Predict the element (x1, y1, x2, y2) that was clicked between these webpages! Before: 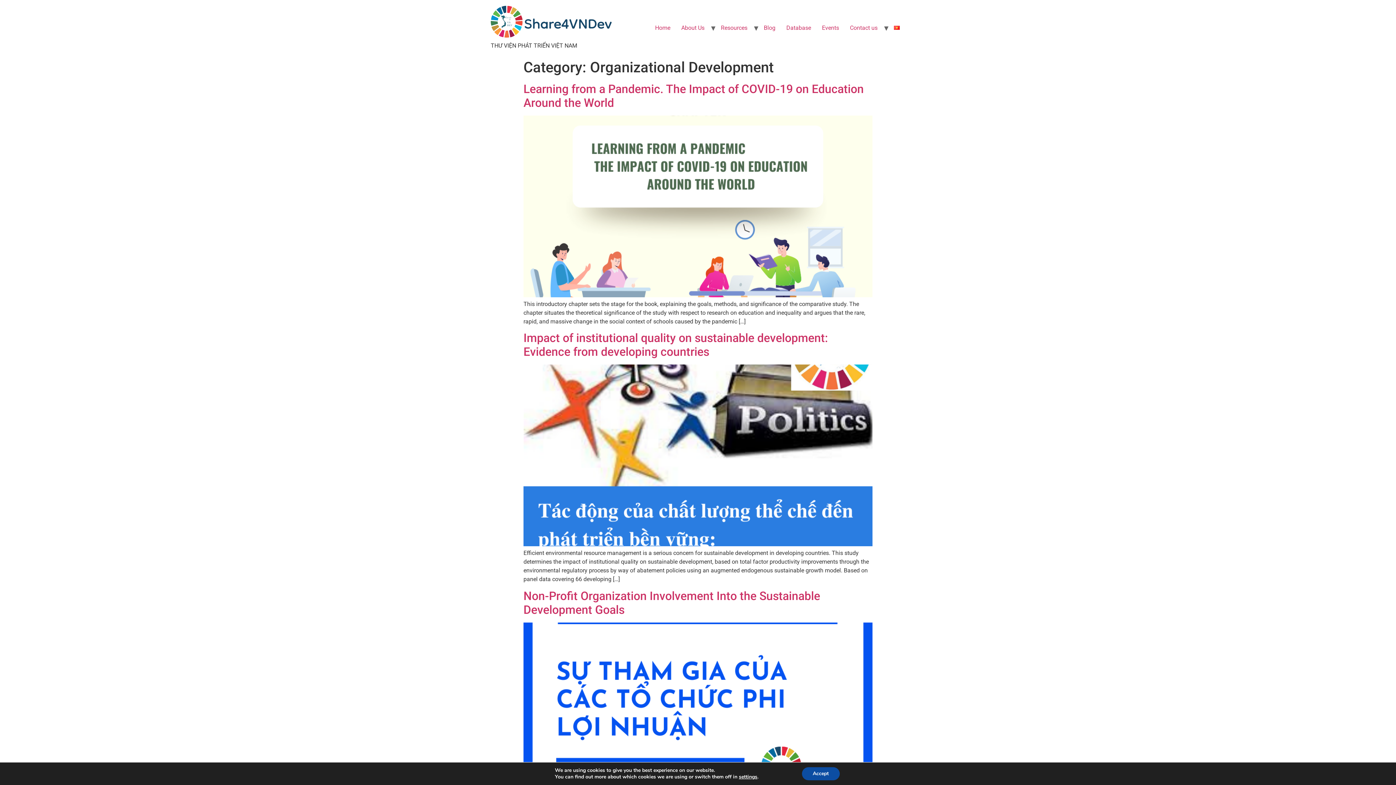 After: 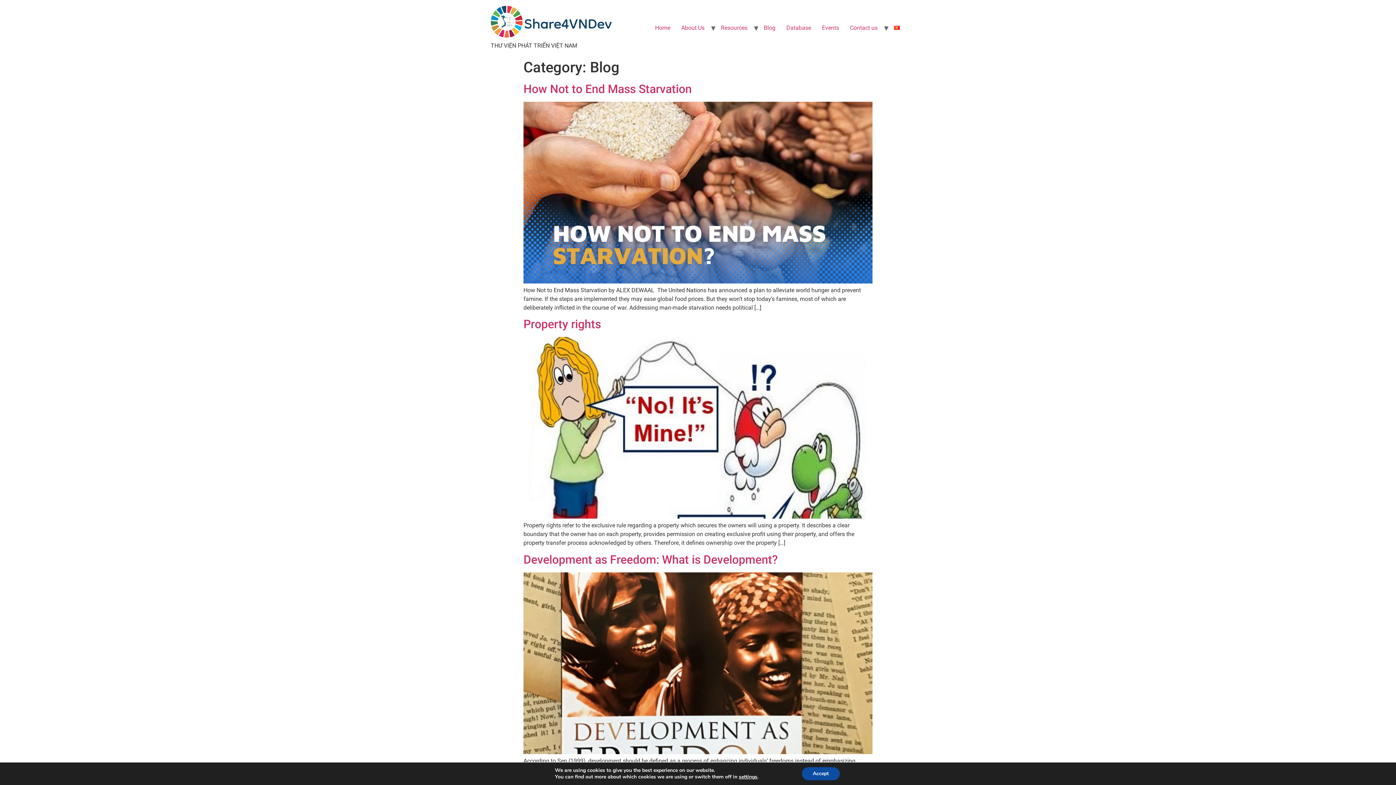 Action: label: Blog bbox: (758, 20, 781, 35)